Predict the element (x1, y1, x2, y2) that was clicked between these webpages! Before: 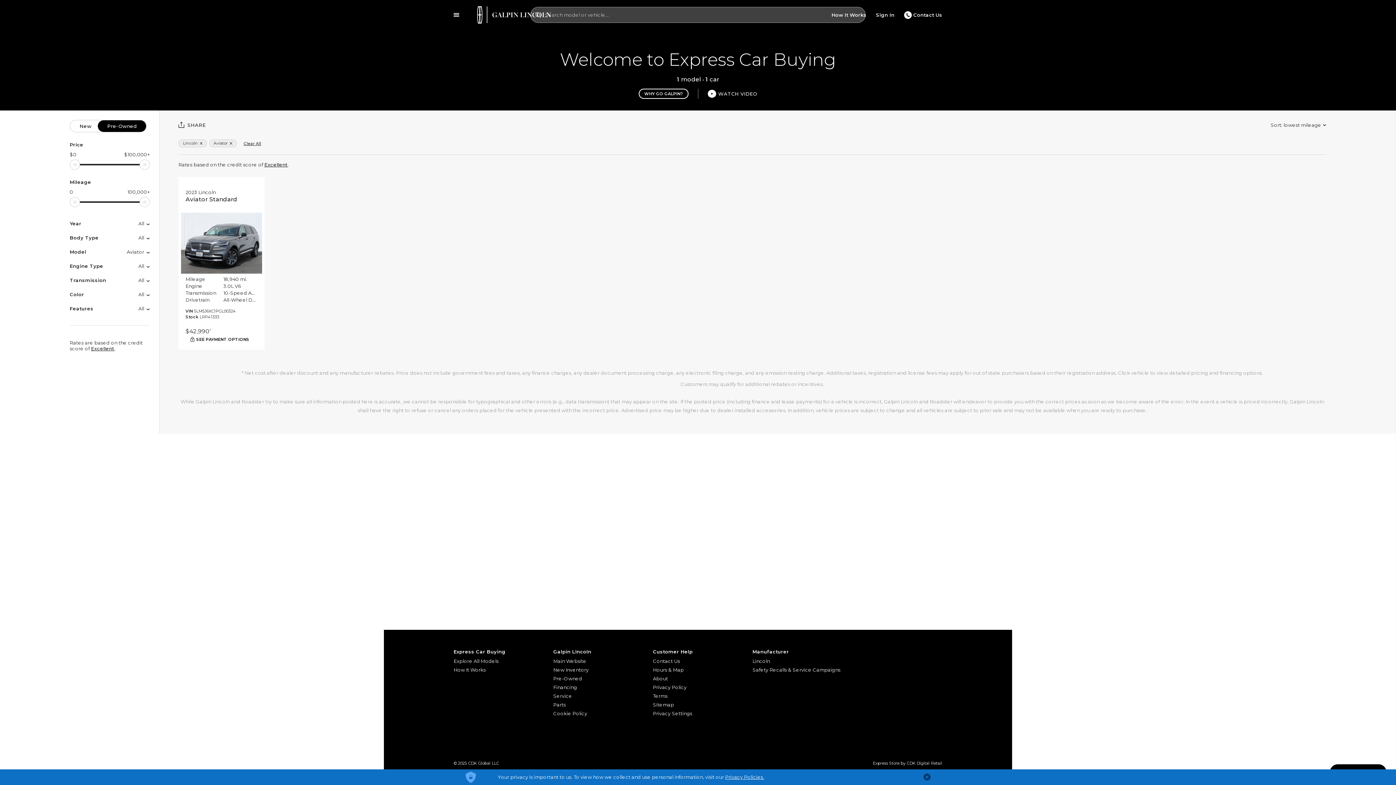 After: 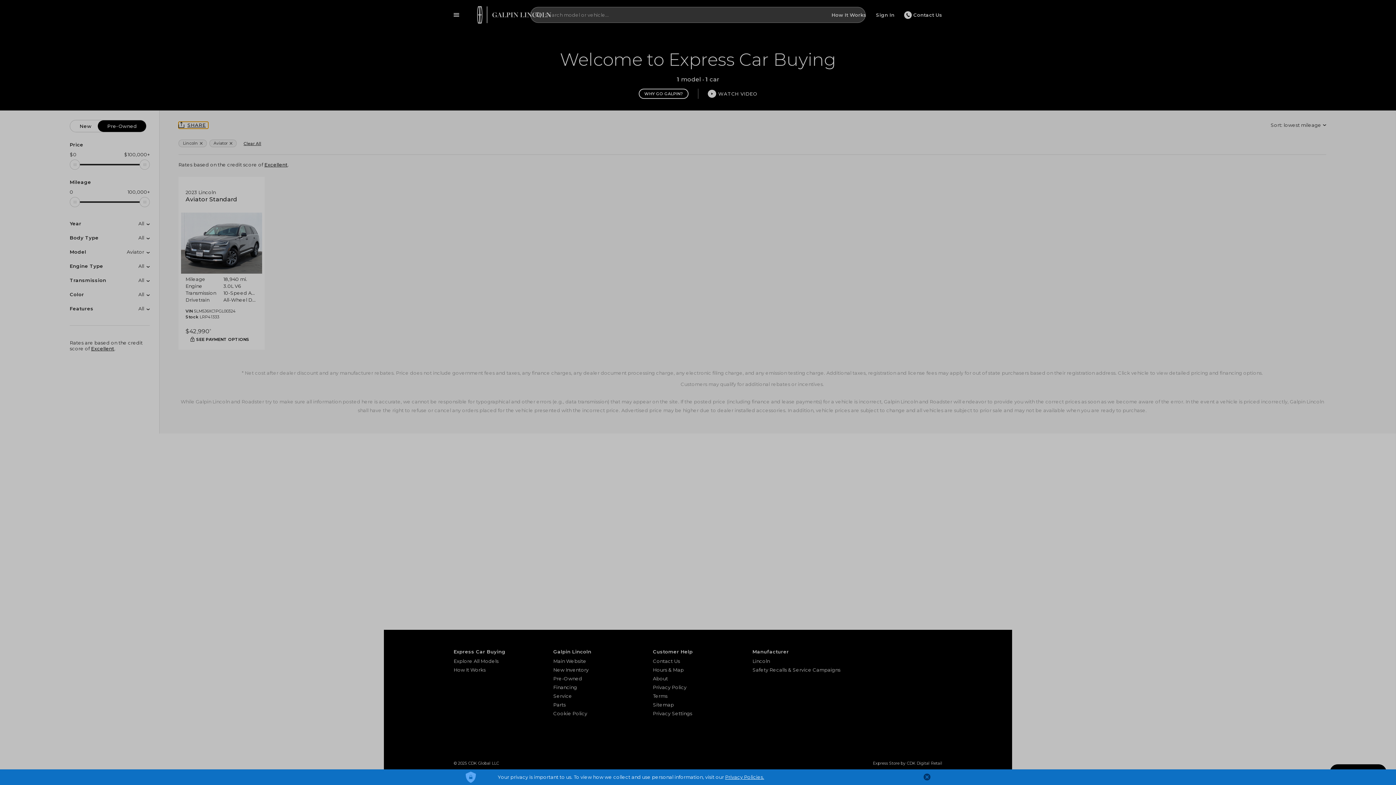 Action: label: SHARE bbox: (178, 121, 208, 128)